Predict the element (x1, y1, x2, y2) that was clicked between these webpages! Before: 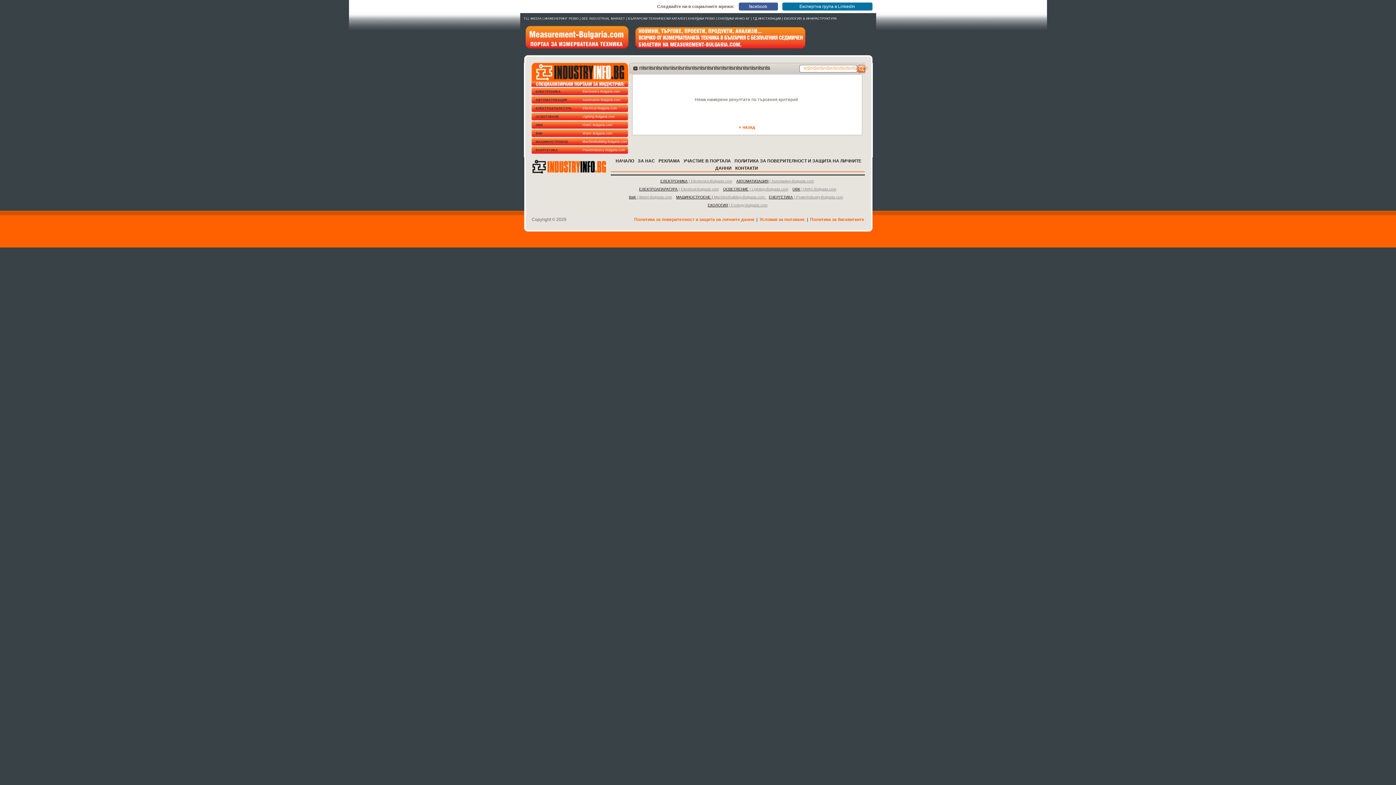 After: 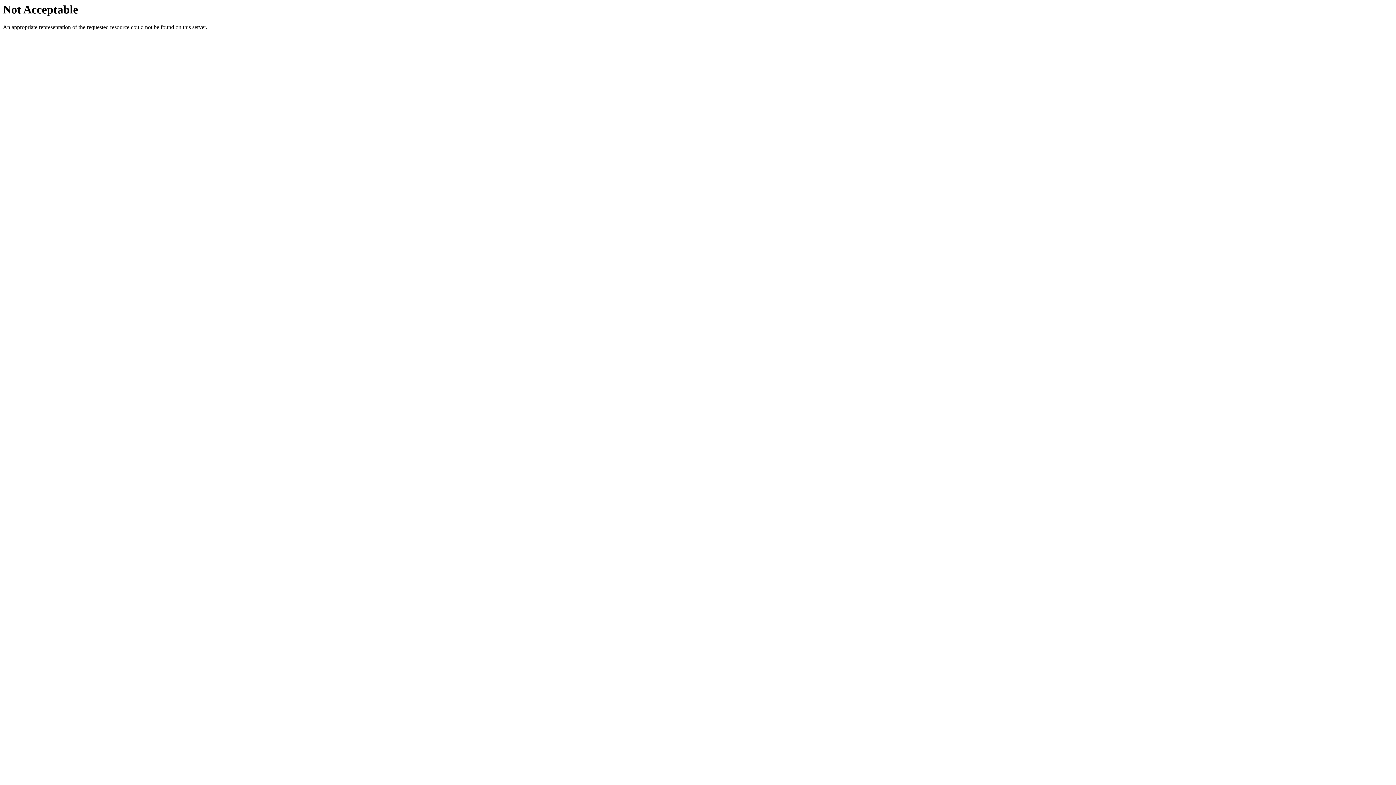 Action: label: МАШИНОСТРОЕНЕ |  bbox: (676, 195, 714, 199)